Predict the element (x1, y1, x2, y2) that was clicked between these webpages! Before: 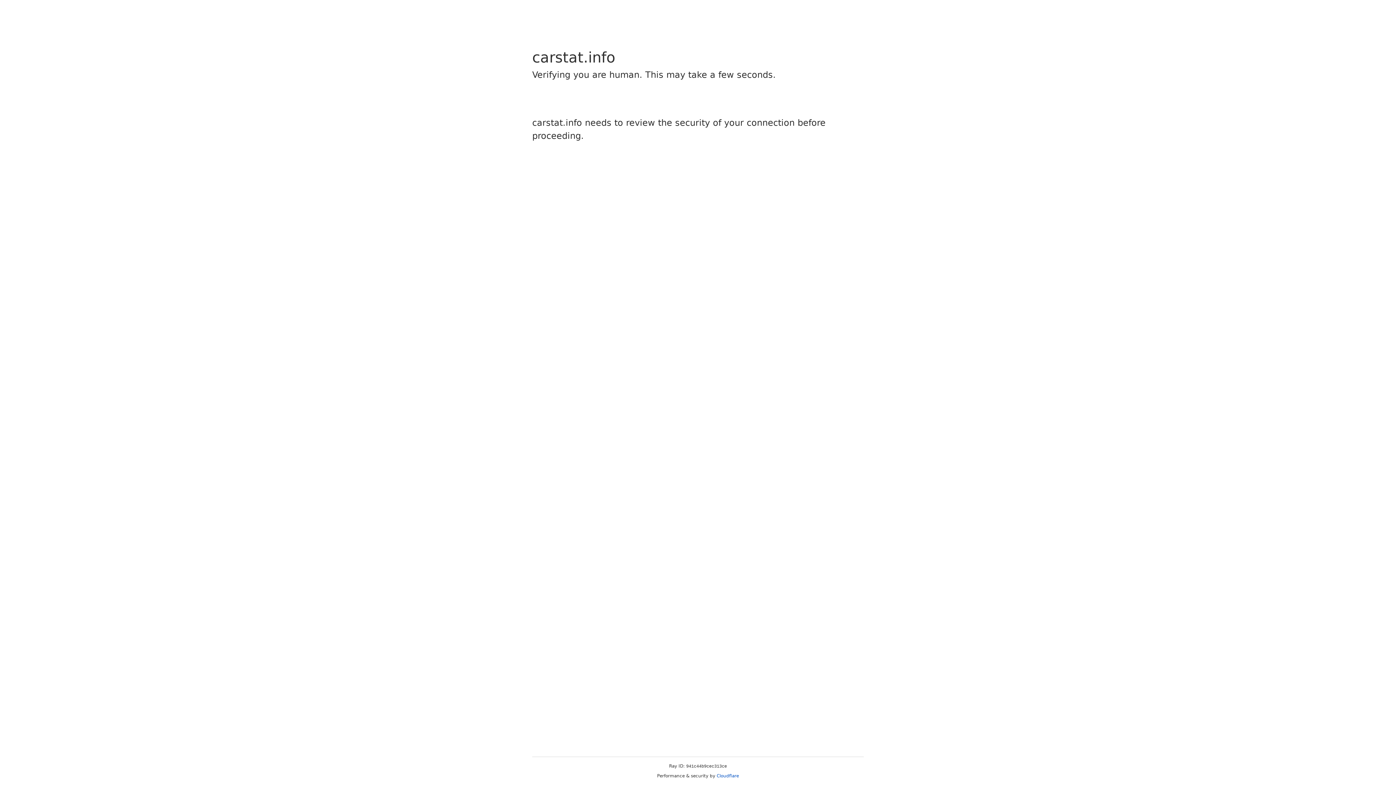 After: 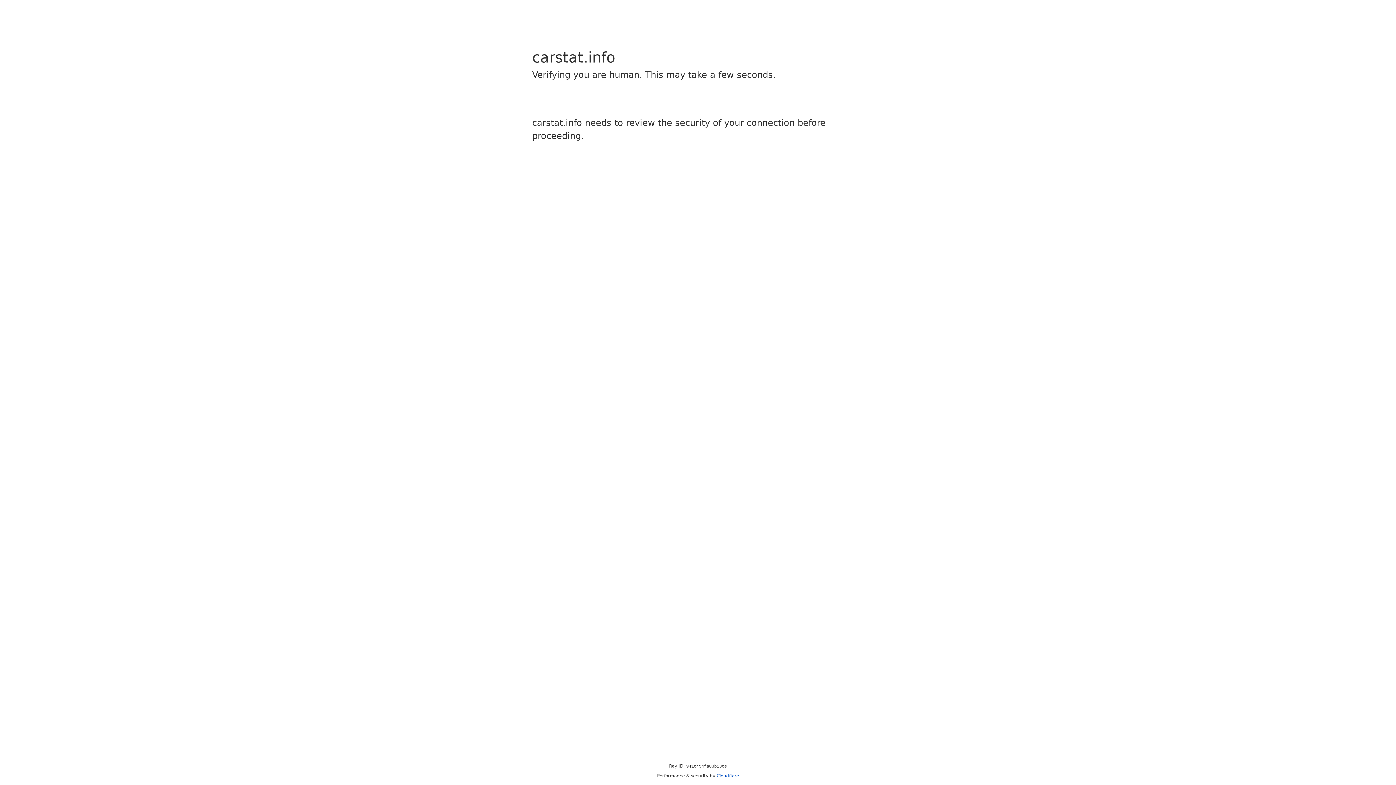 Action: bbox: (716, 773, 739, 778) label: Cloudflare